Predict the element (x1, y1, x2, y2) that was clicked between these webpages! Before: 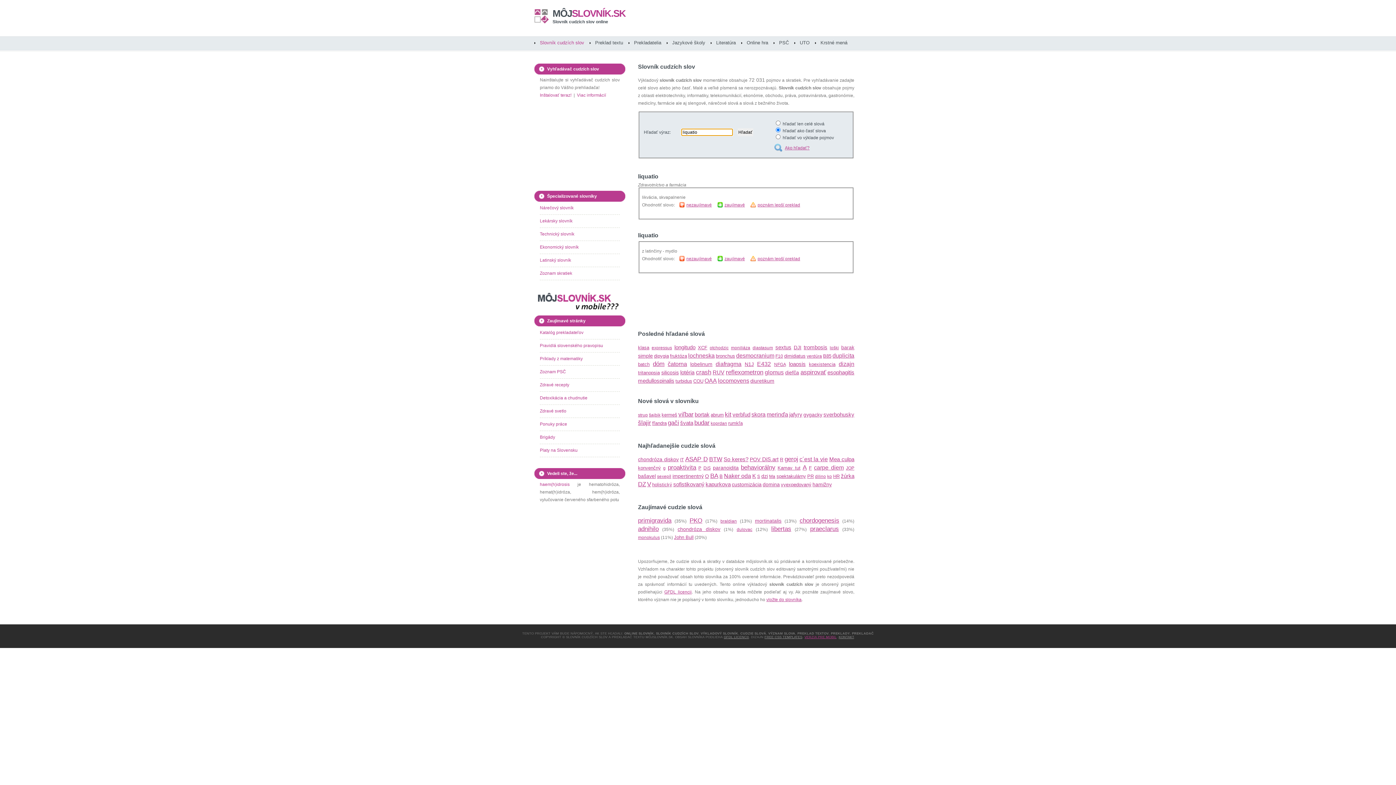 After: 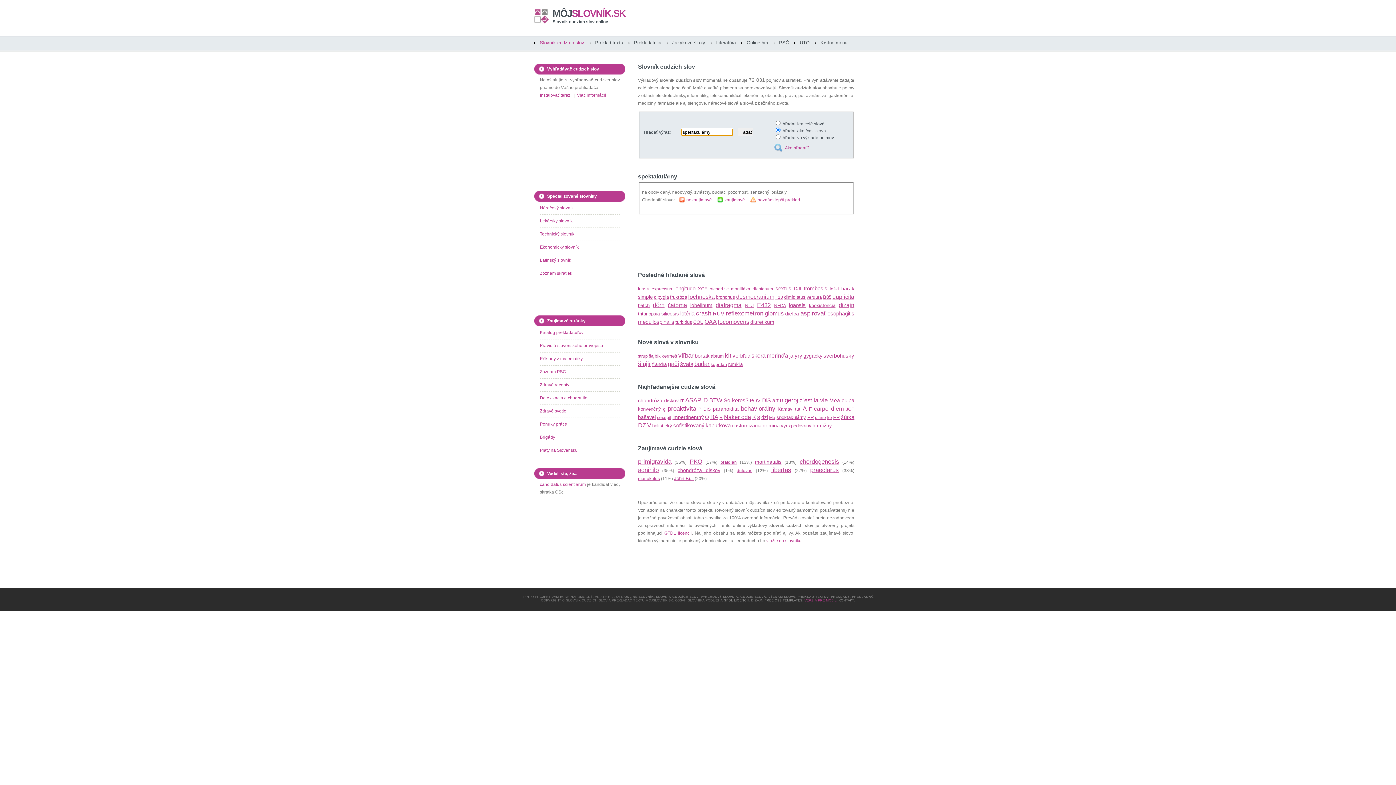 Action: label: spektakulárny bbox: (776, 474, 806, 479)